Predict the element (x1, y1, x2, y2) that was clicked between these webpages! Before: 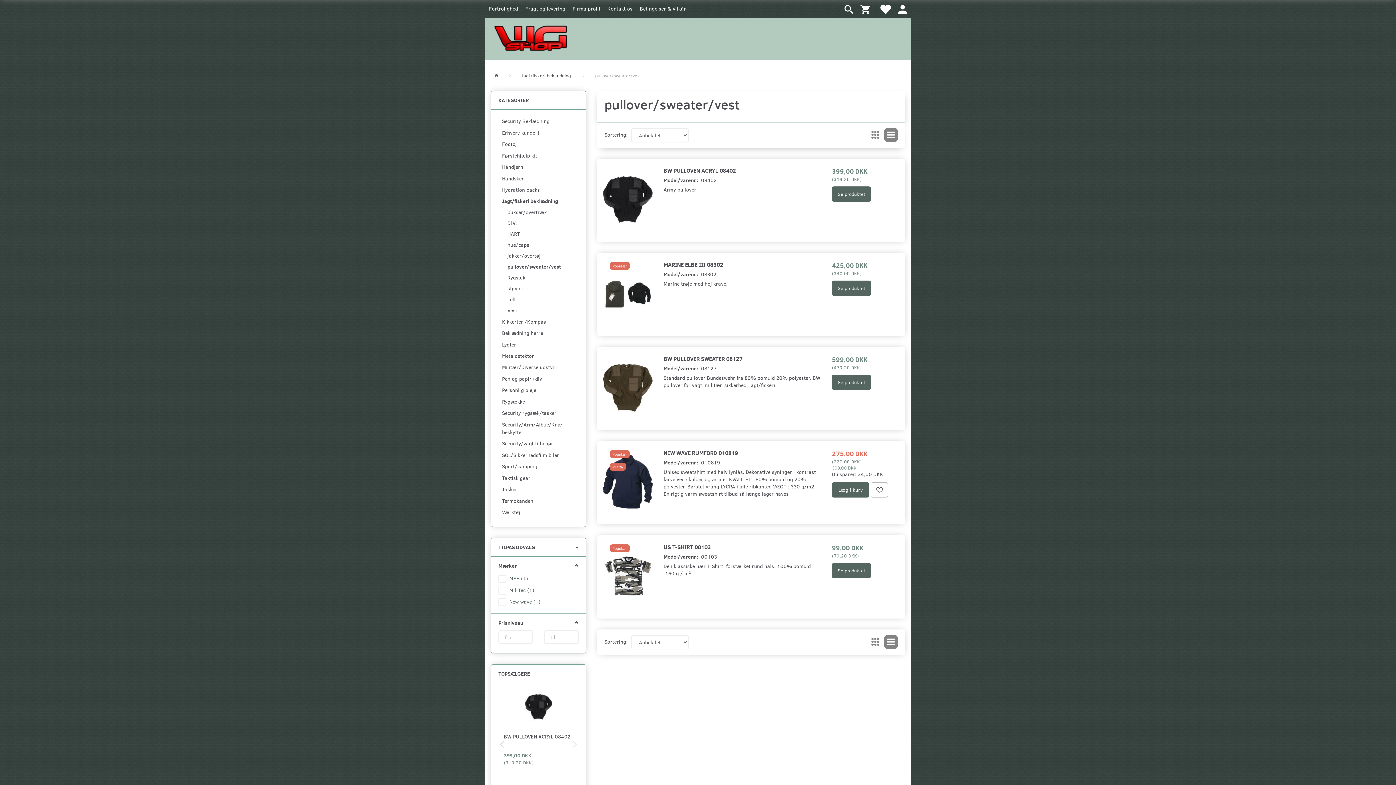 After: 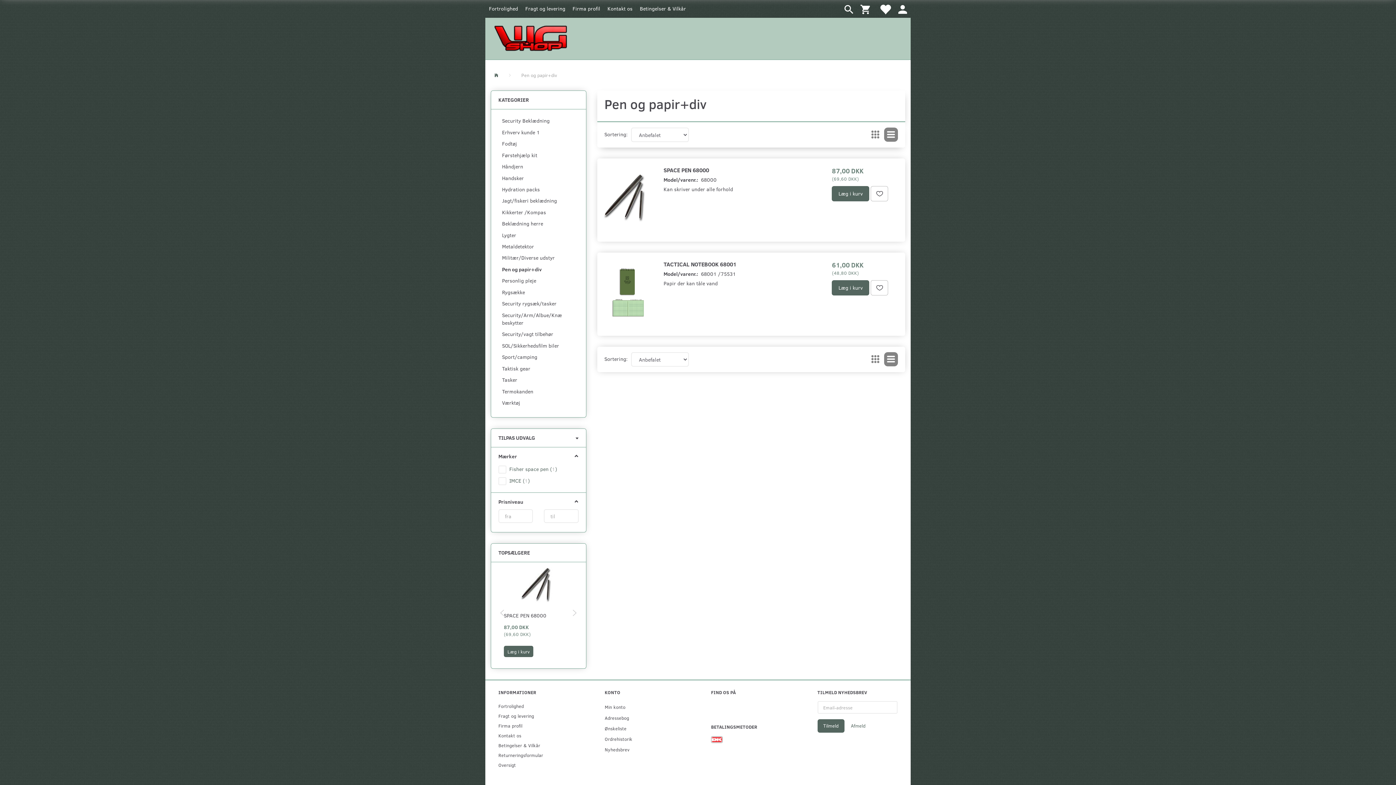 Action: label: Pen og papir+div bbox: (498, 373, 578, 384)